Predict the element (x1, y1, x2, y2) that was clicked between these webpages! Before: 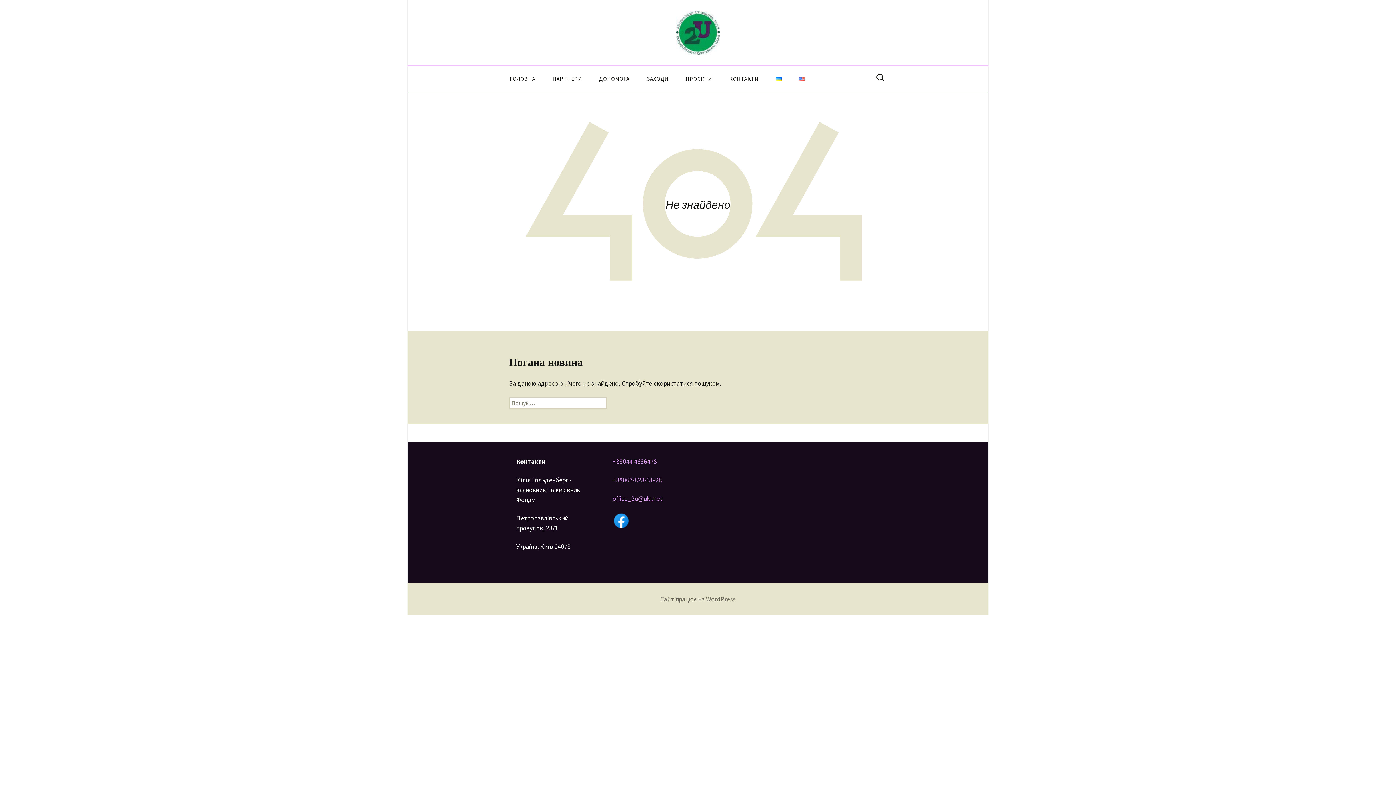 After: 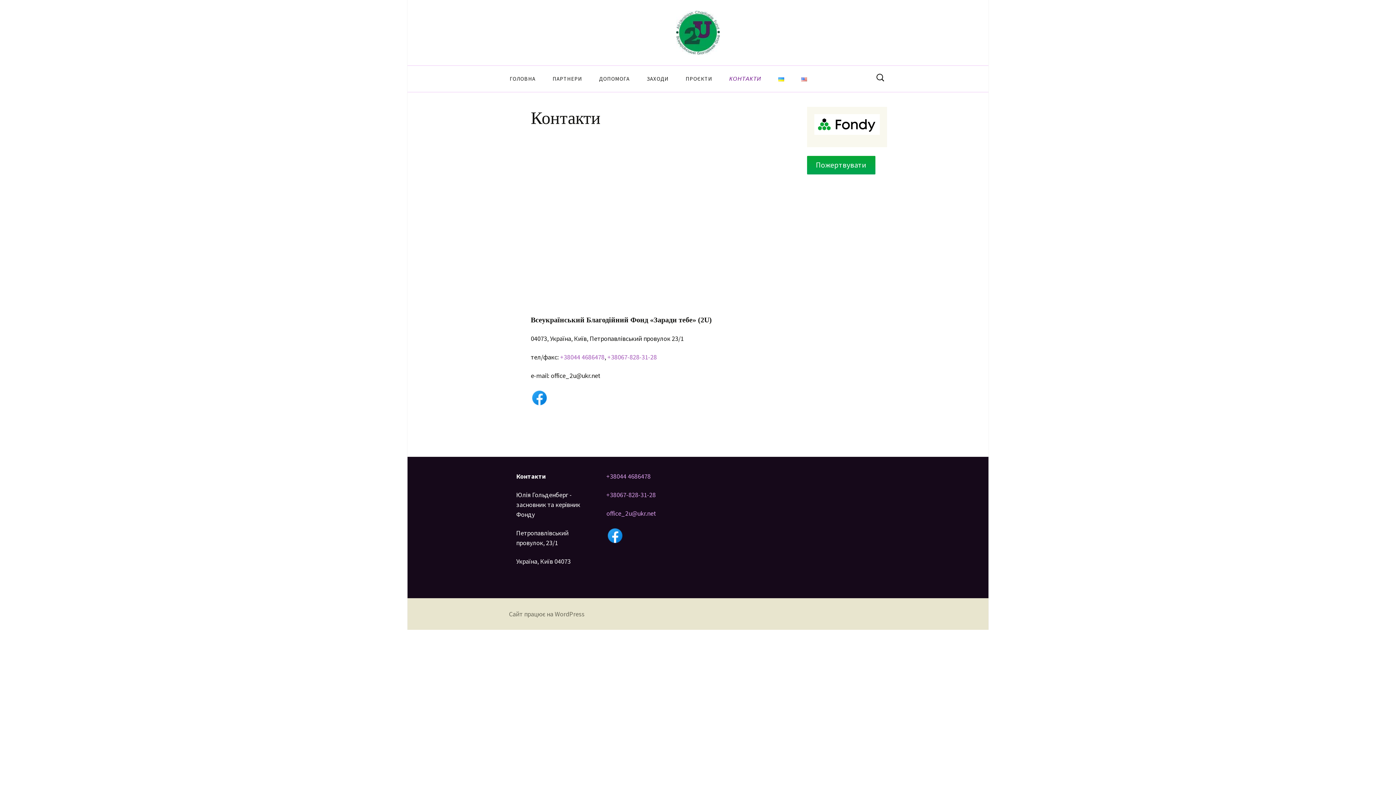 Action: bbox: (721, 69, 766, 88) label: КОНТАКТИ